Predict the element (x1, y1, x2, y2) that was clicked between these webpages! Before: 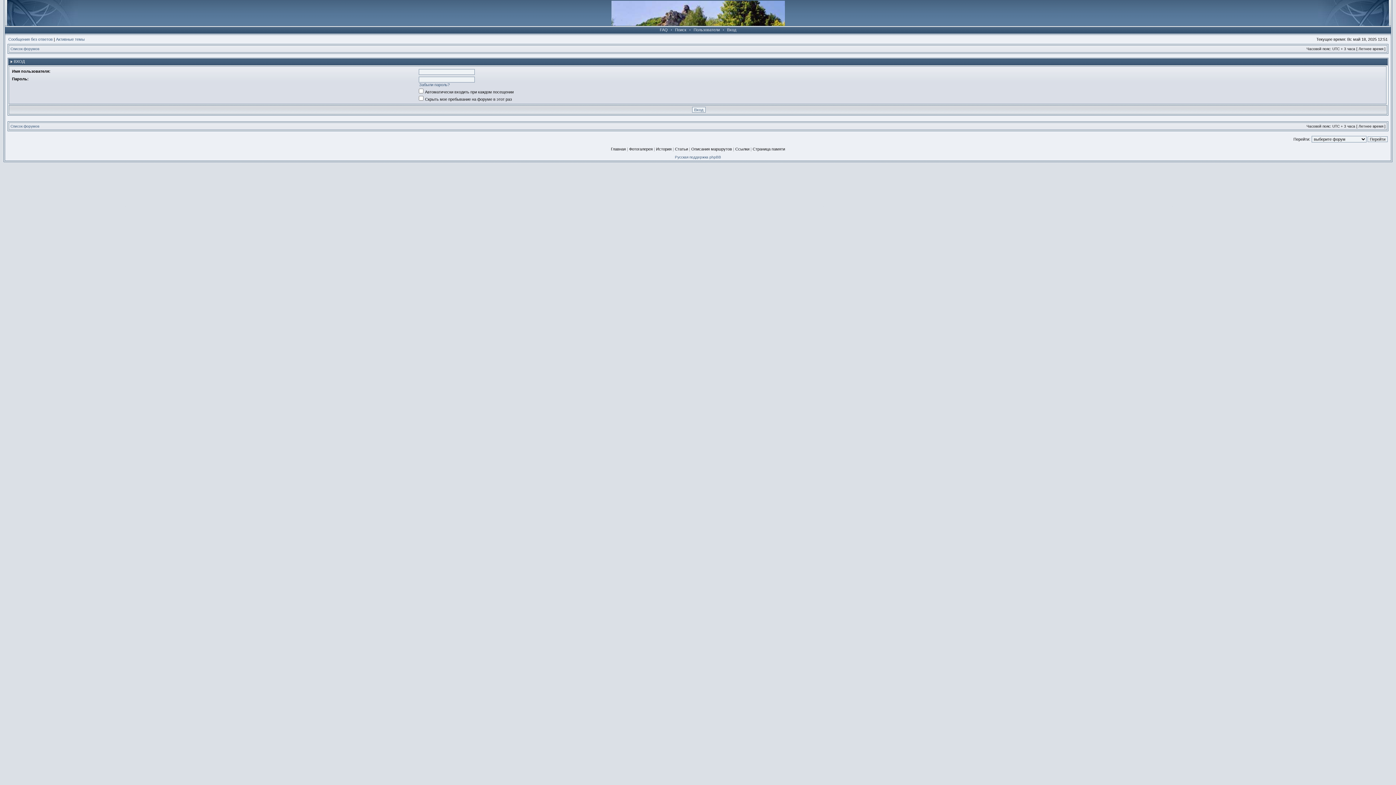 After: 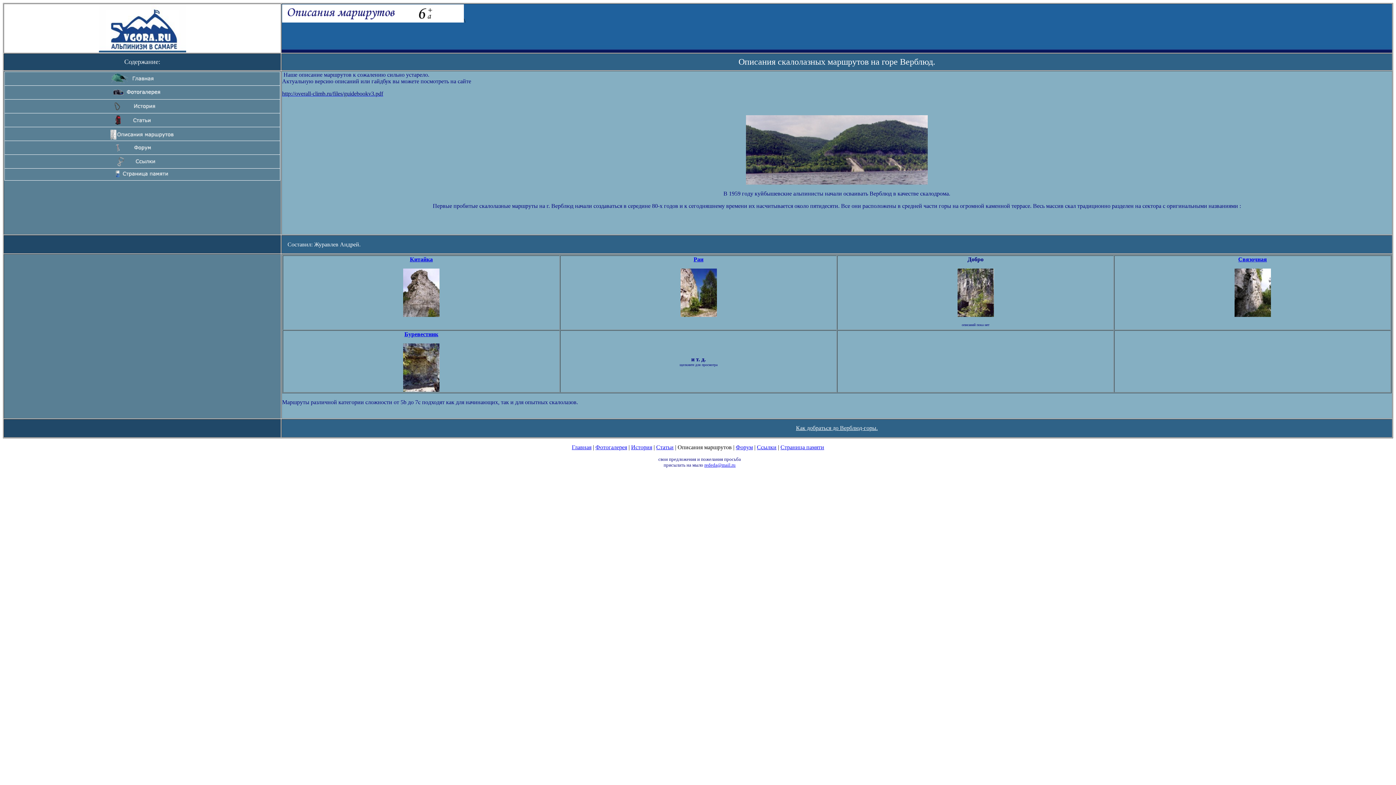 Action: bbox: (691, 146, 732, 151) label: Описания маршрутов